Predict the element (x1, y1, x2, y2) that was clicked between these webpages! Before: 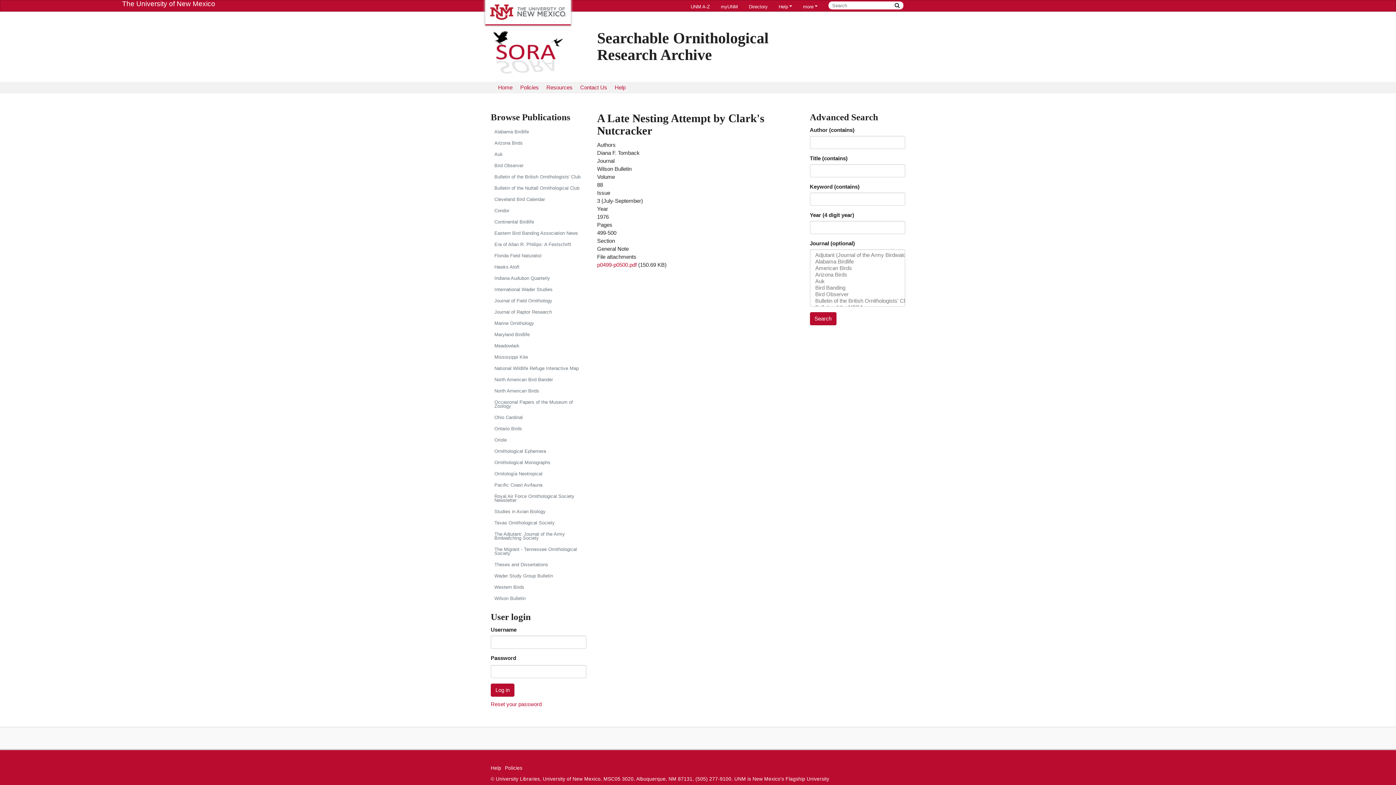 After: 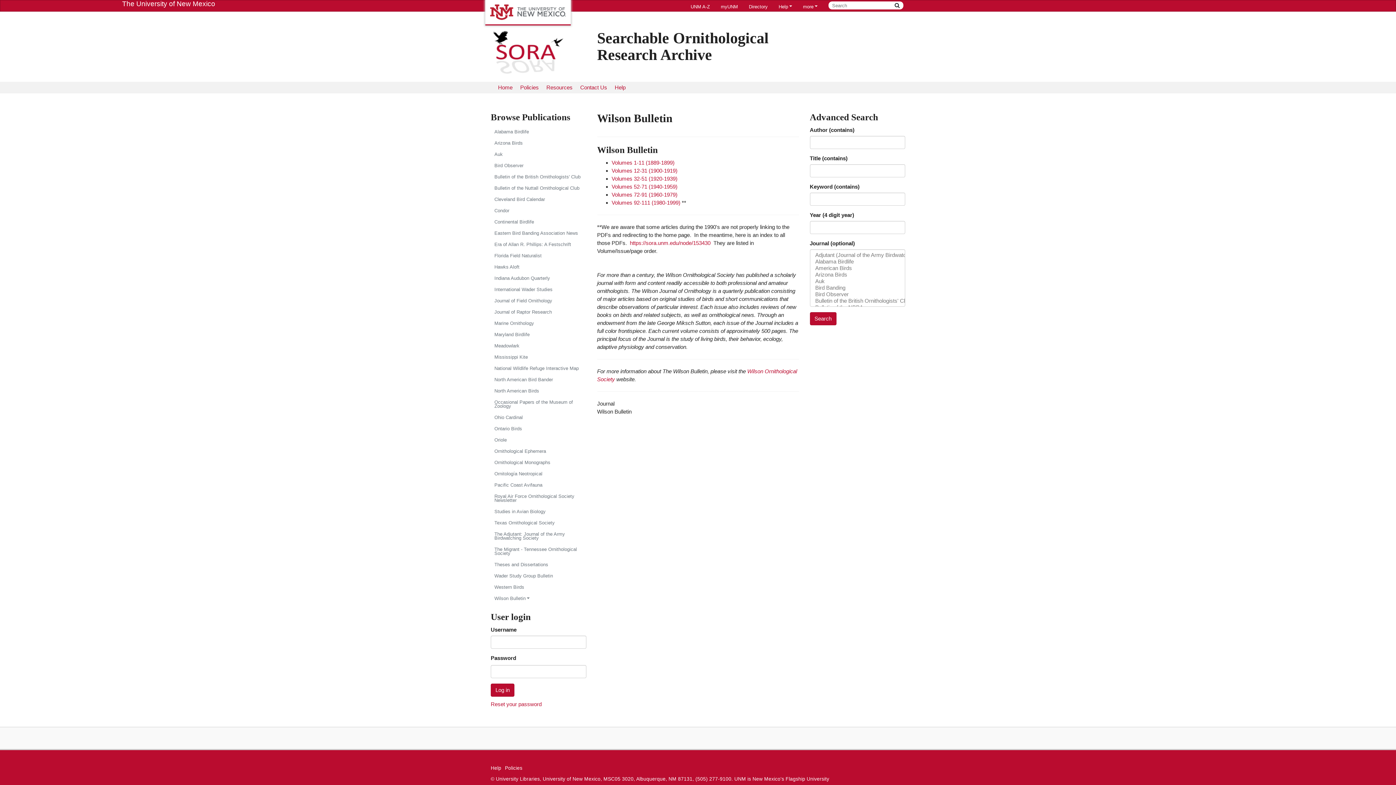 Action: label: Wilson Bulletin bbox: (490, 593, 586, 604)